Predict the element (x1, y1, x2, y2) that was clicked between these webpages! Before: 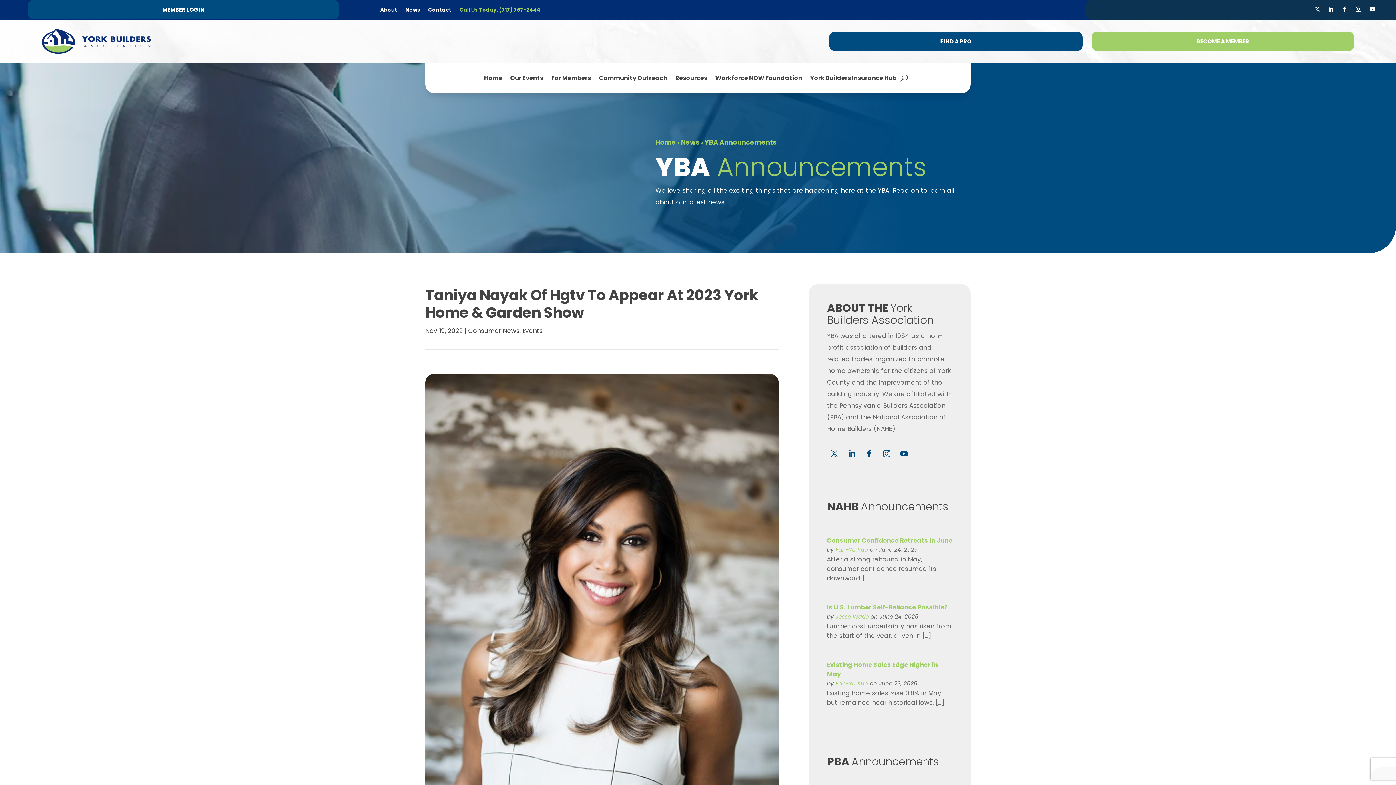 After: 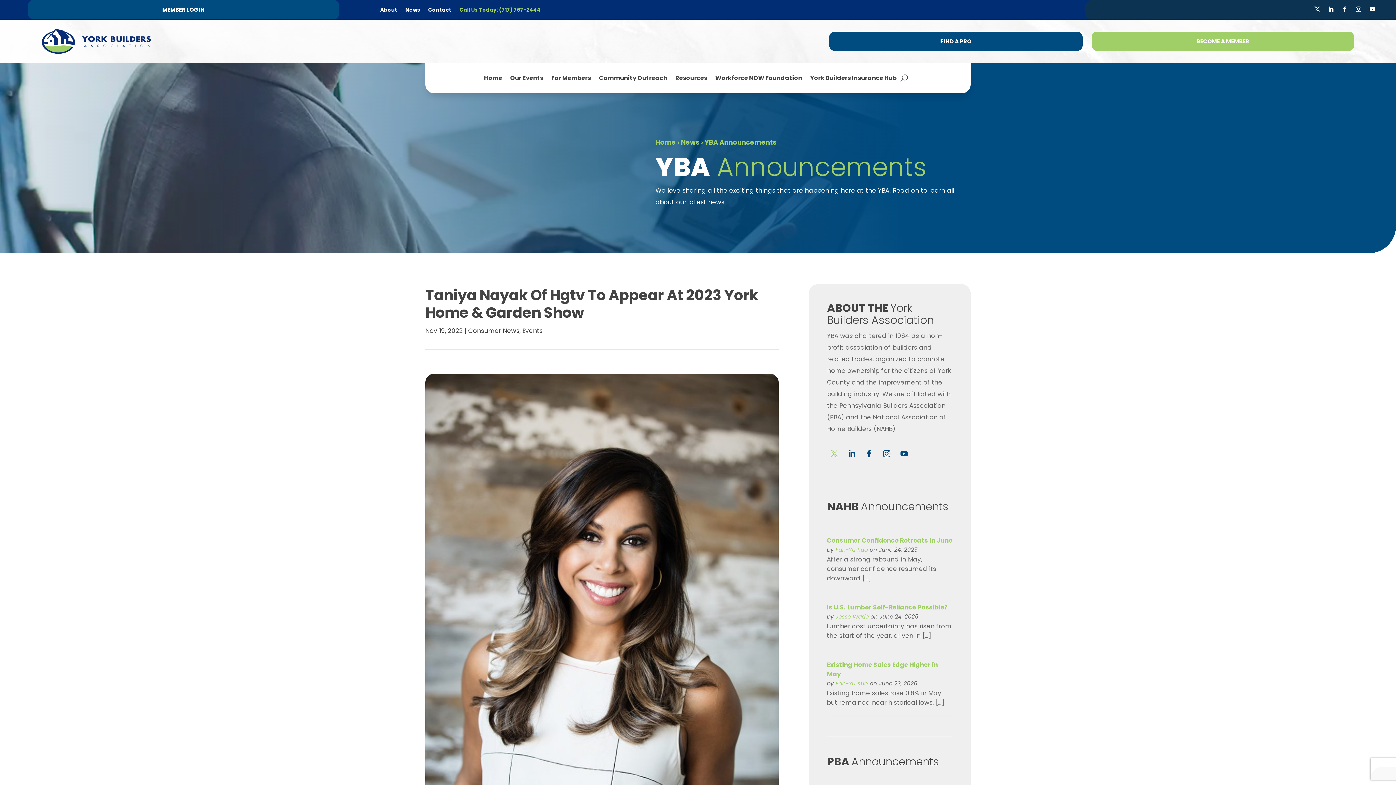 Action: bbox: (827, 446, 841, 461)